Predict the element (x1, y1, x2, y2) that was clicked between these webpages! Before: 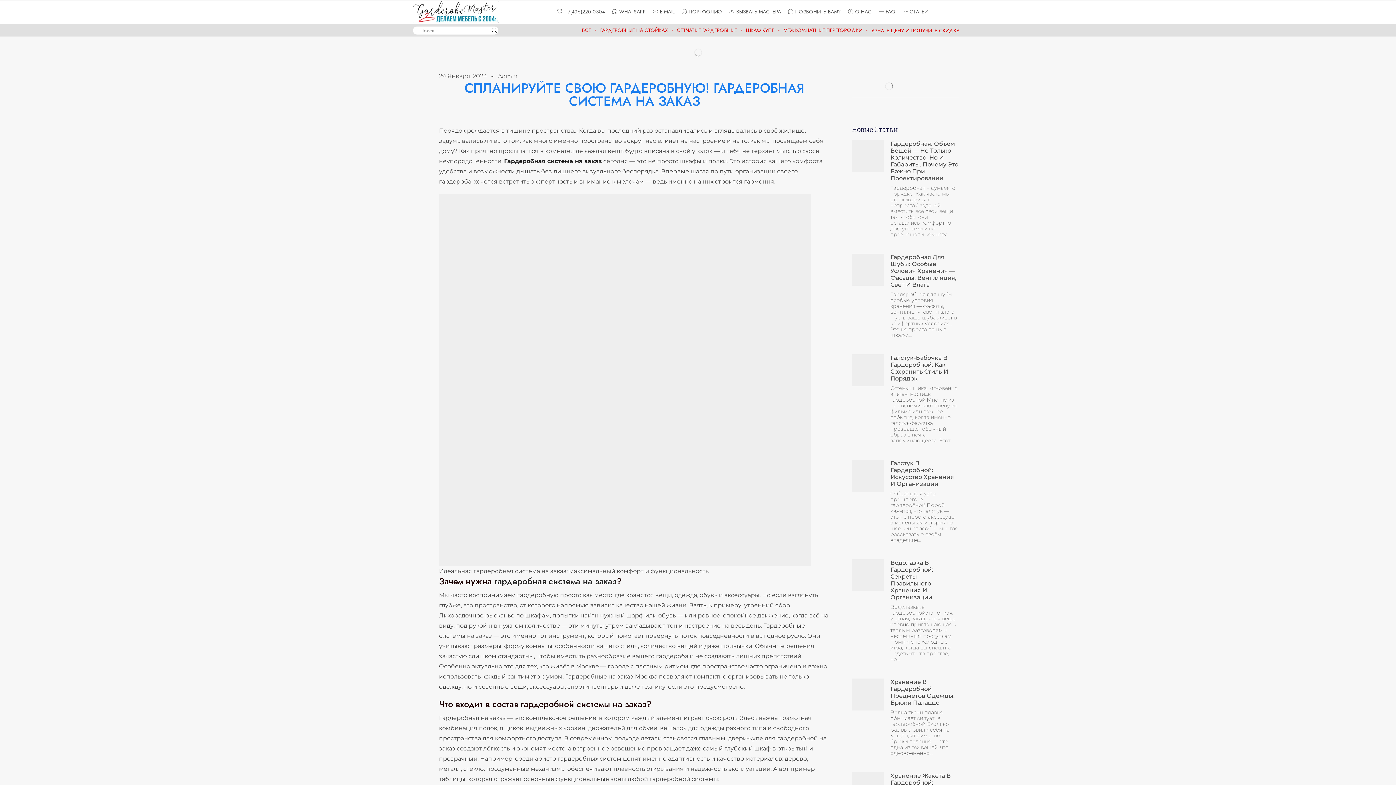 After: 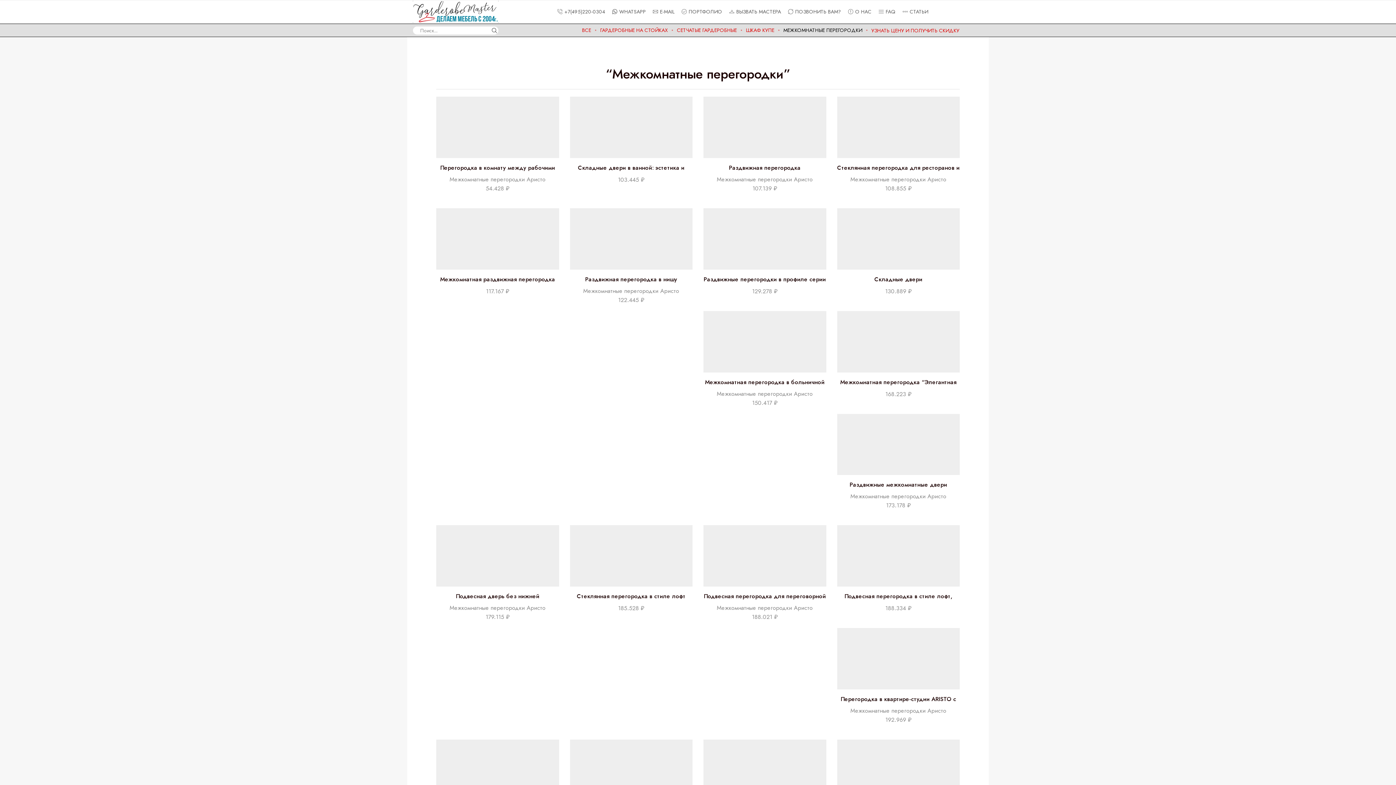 Action: label: MЕЖКОМНАТНЫЕ ПЕРЕГОРОДКИ bbox: (779, 25, 866, 34)